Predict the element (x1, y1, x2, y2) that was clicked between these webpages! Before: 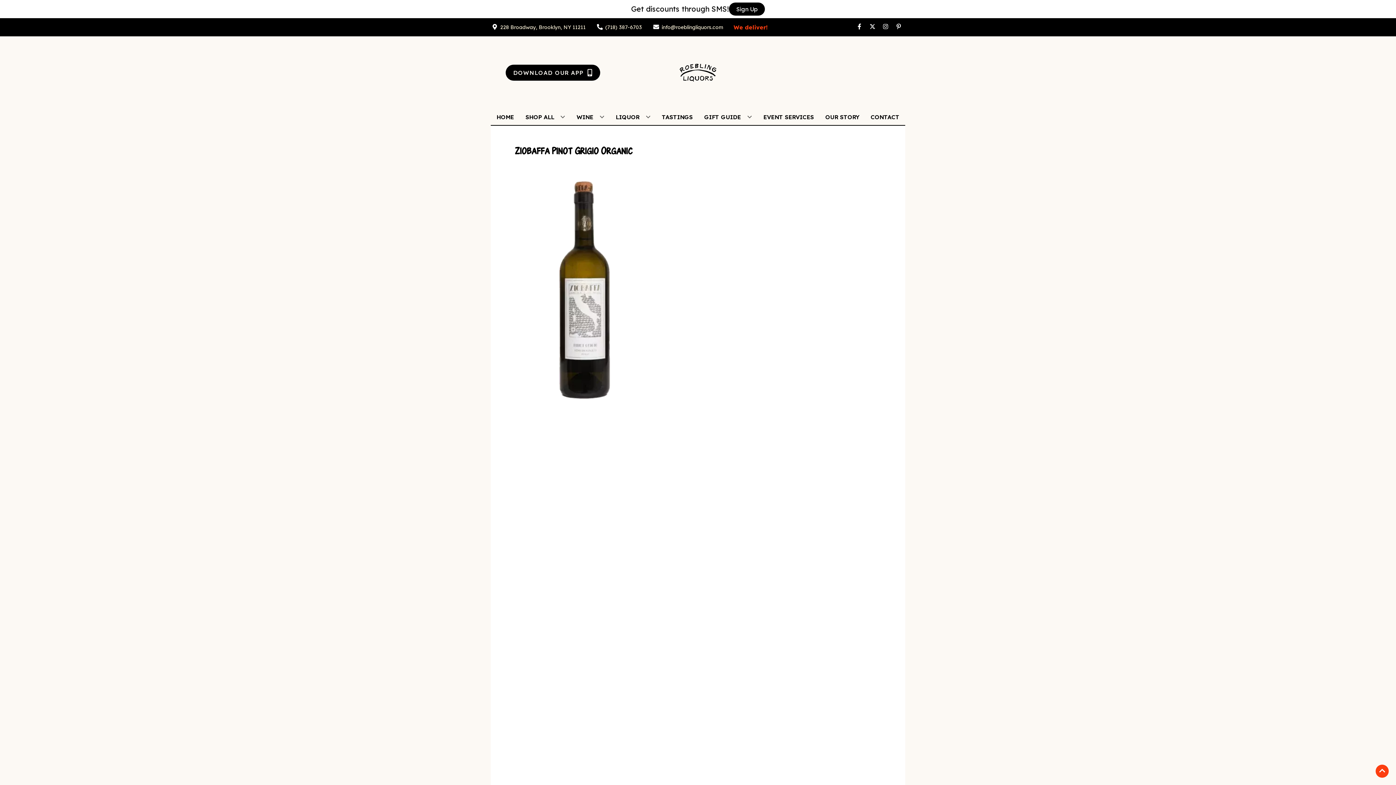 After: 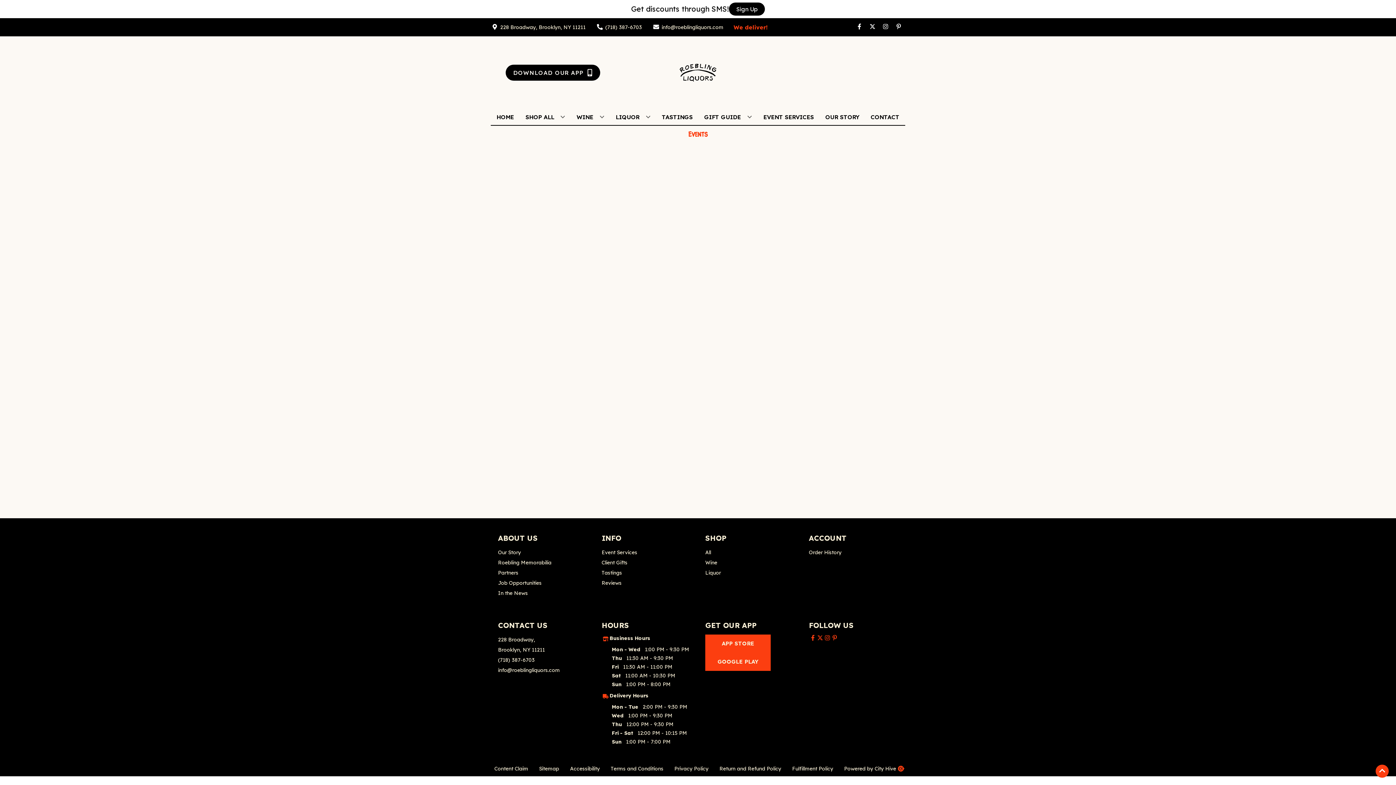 Action: label: TASTINGS bbox: (659, 109, 695, 125)